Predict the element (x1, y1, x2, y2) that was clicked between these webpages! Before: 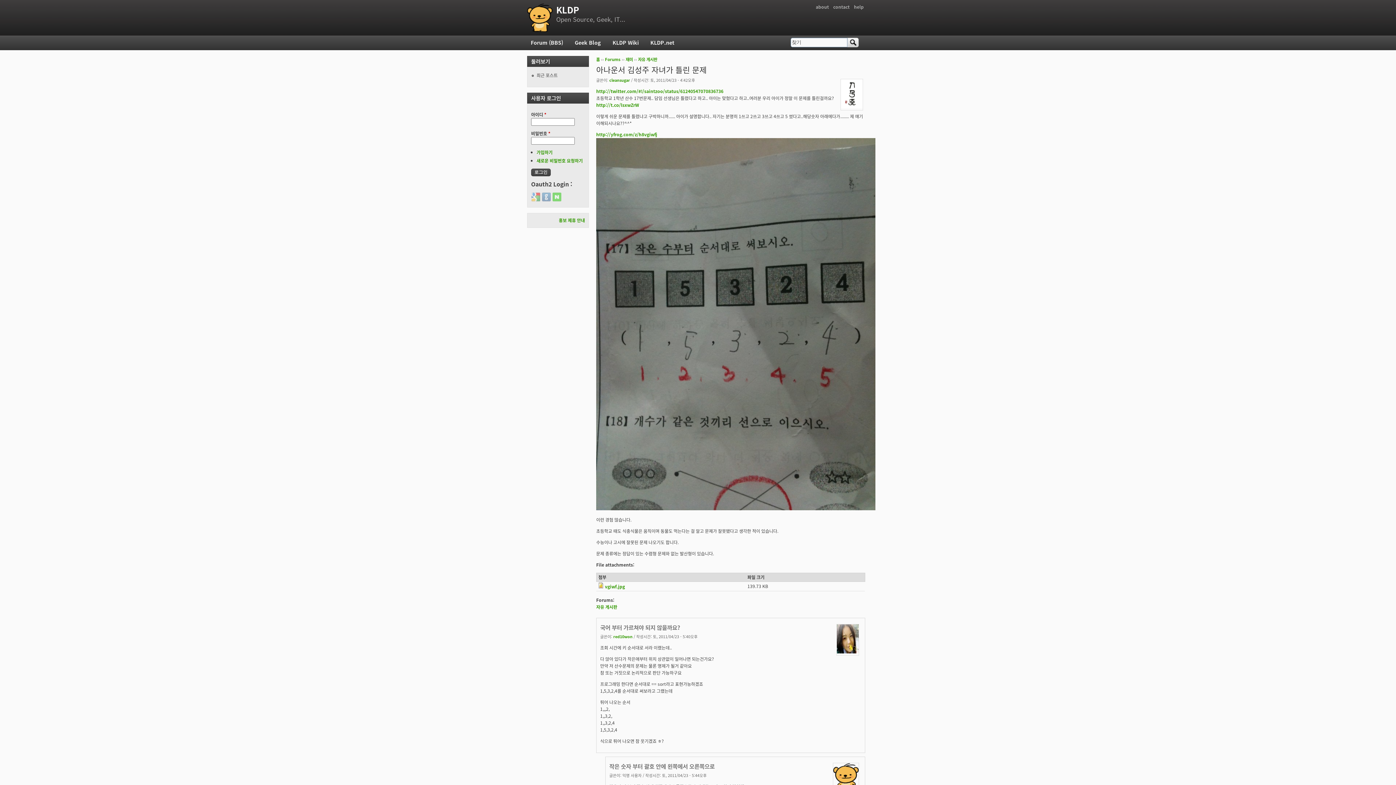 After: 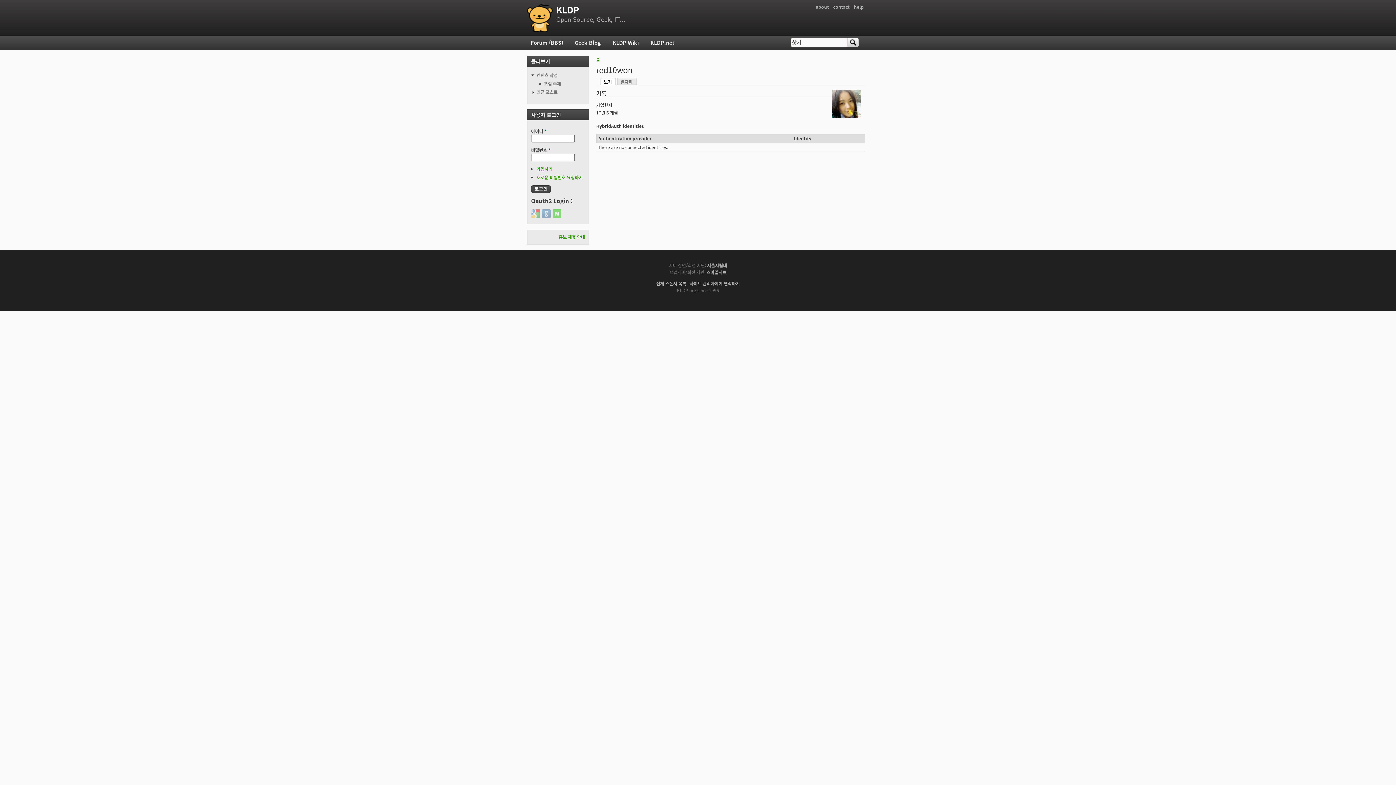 Action: bbox: (837, 648, 858, 655)